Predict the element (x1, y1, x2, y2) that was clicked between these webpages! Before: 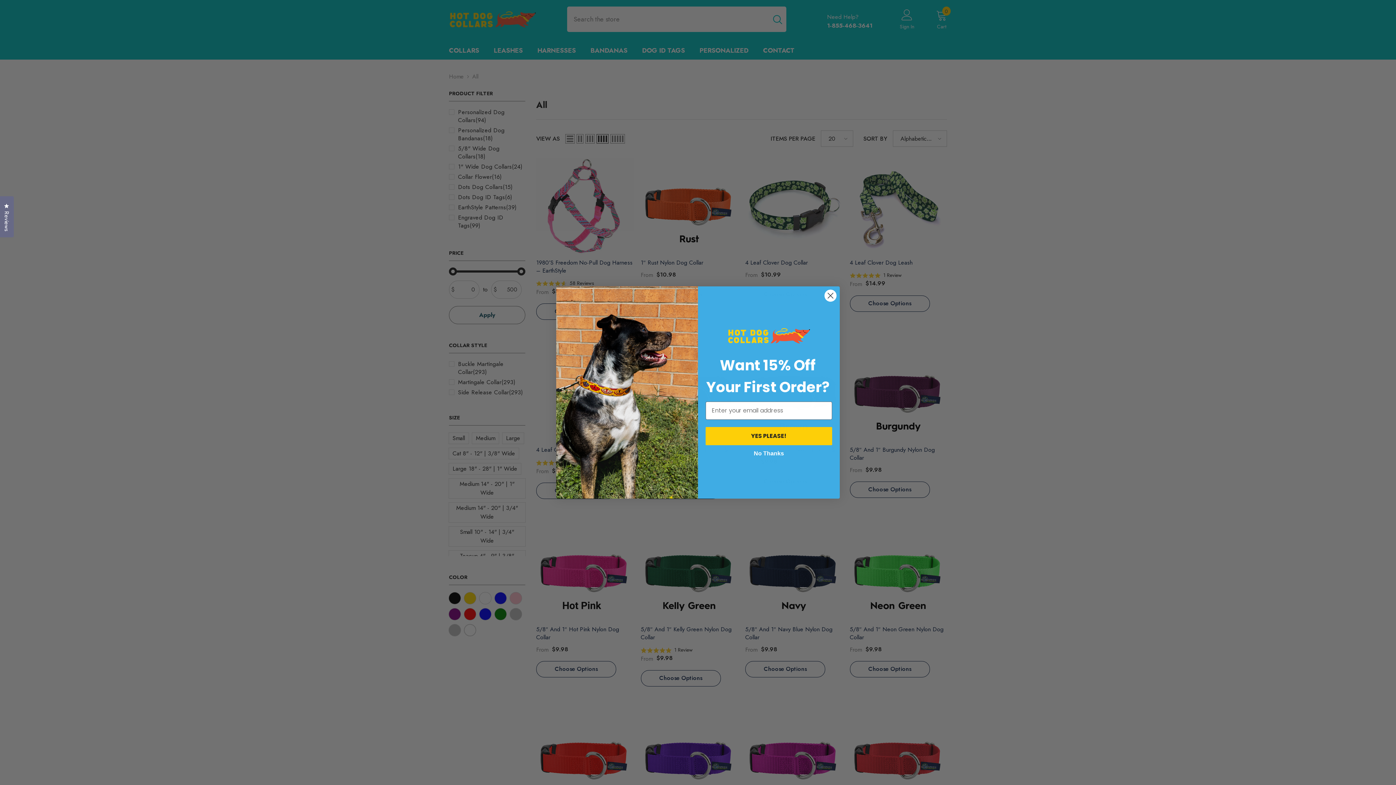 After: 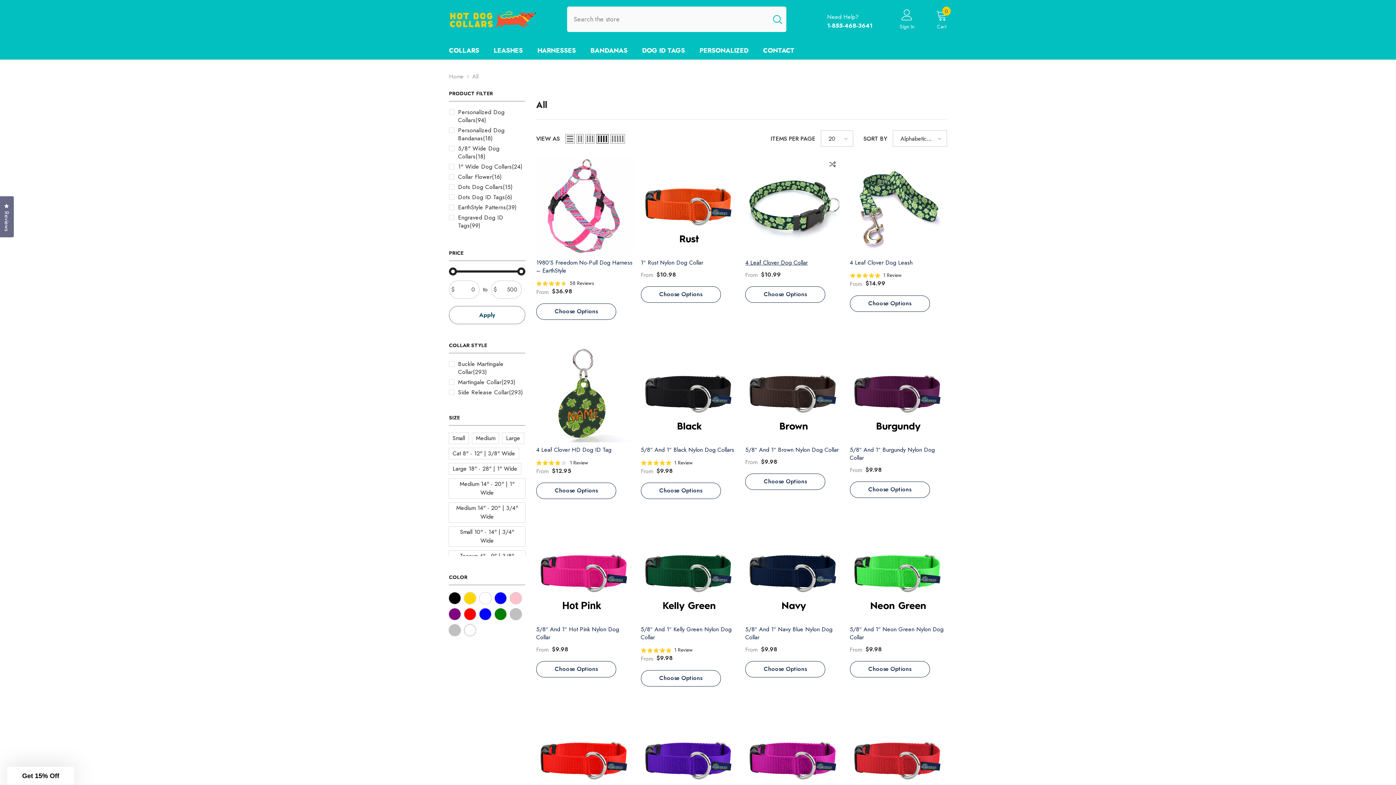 Action: bbox: (824, 289, 837, 302) label: Close dialog